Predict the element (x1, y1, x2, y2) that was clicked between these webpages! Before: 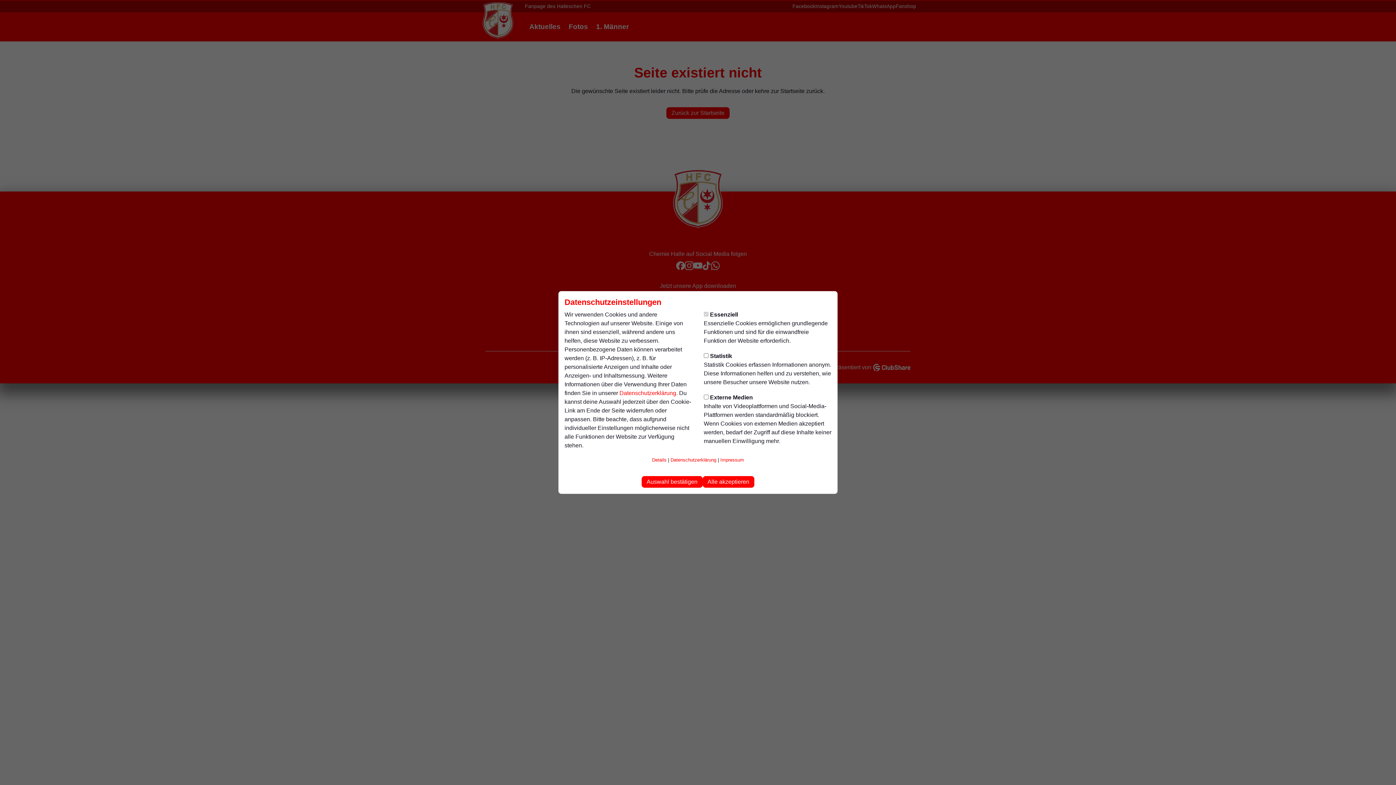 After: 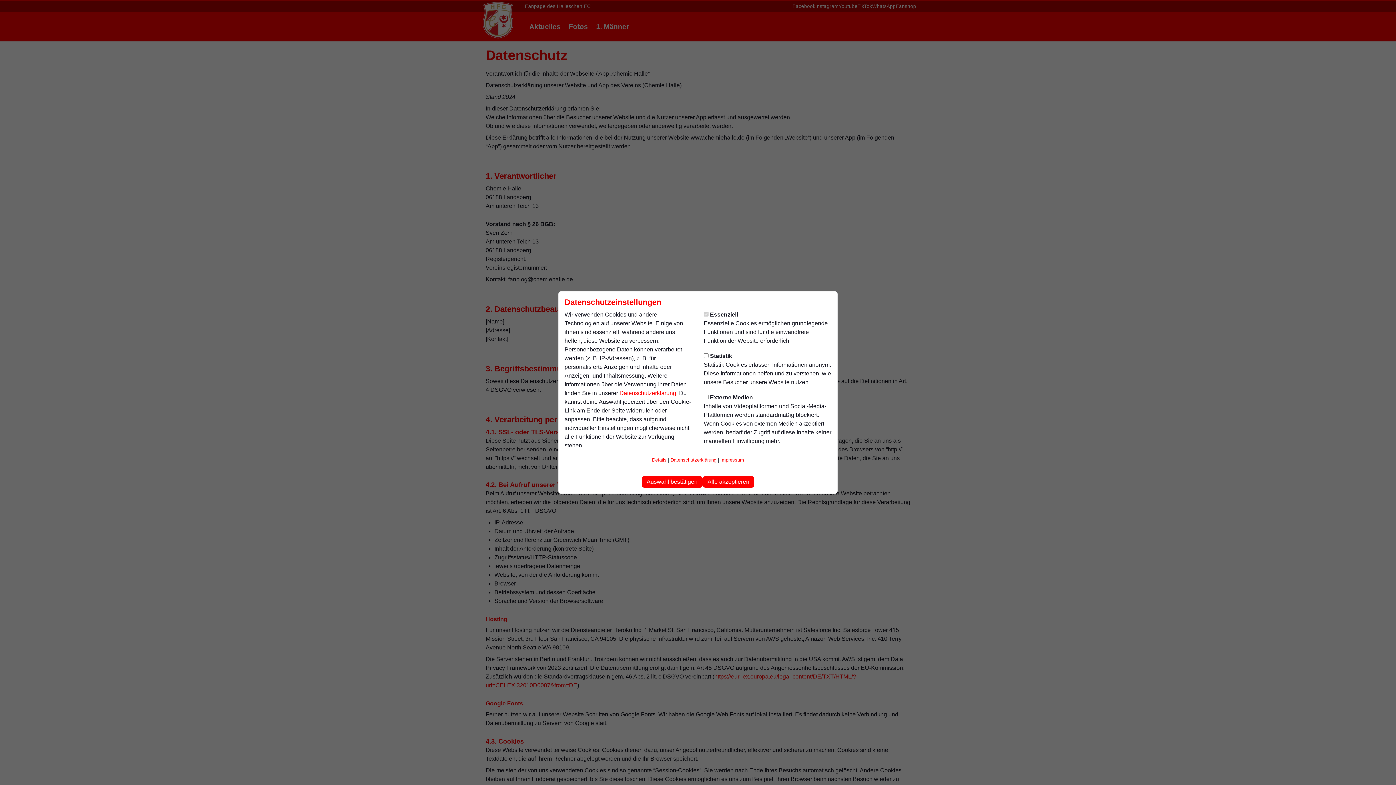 Action: bbox: (619, 390, 676, 396) label: Datenschutzerklärung